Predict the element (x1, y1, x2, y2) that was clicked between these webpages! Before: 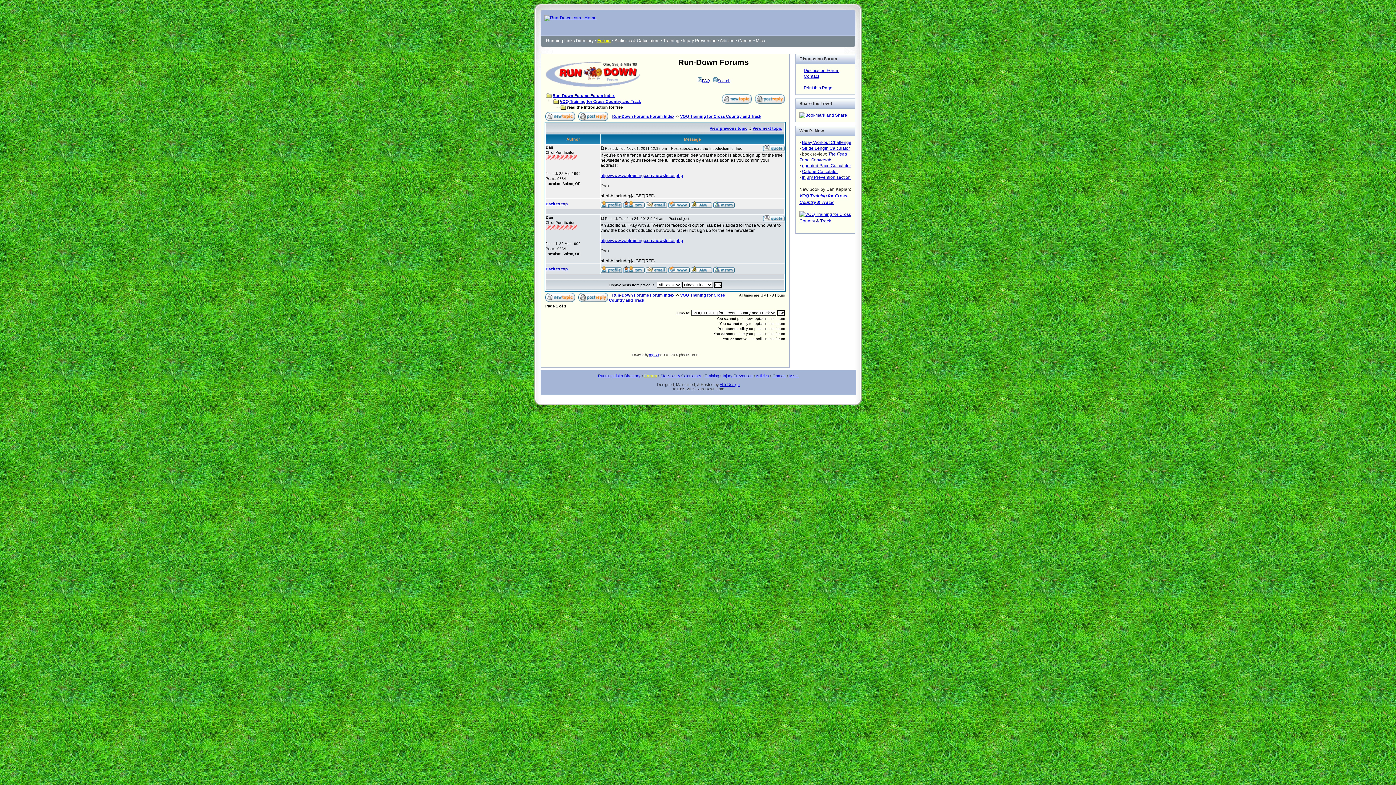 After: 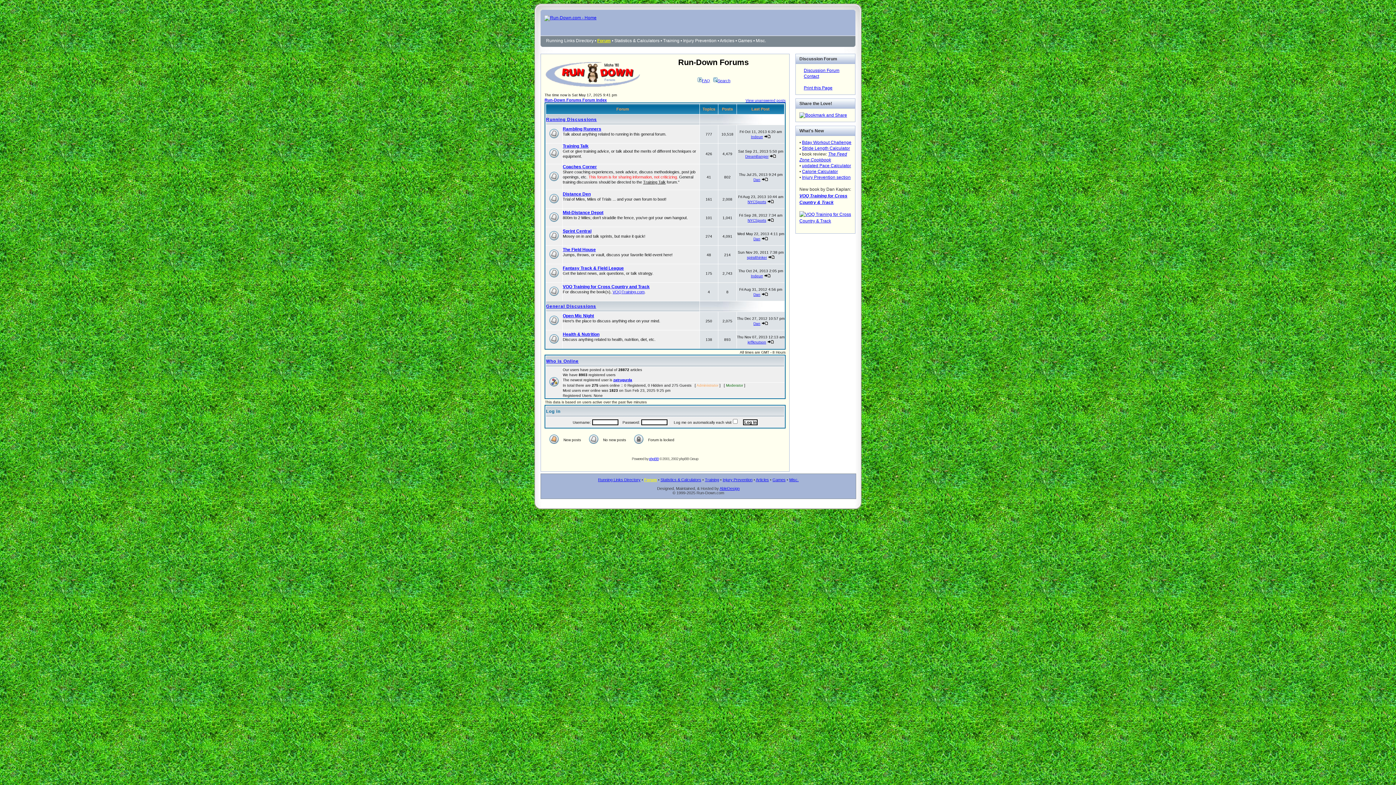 Action: bbox: (713, 269, 734, 274)